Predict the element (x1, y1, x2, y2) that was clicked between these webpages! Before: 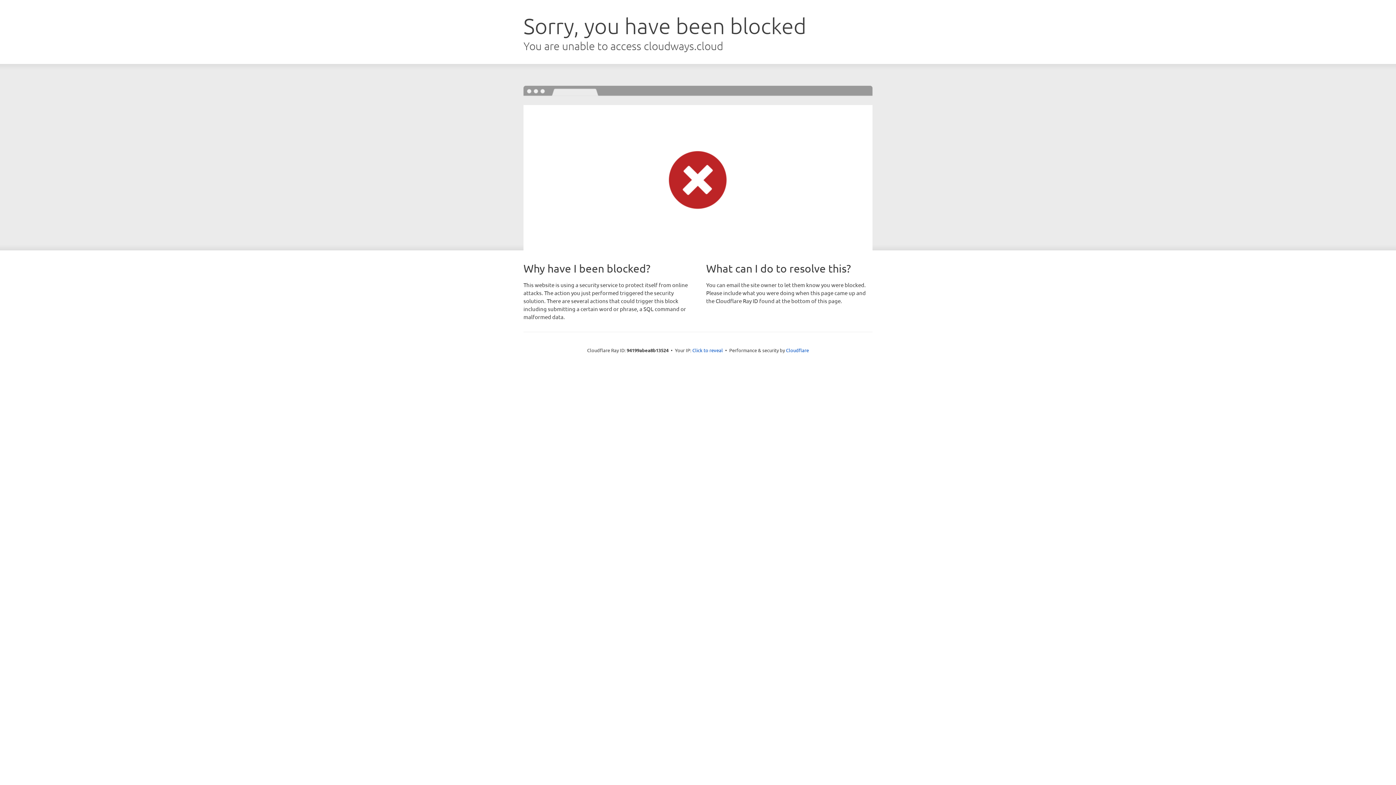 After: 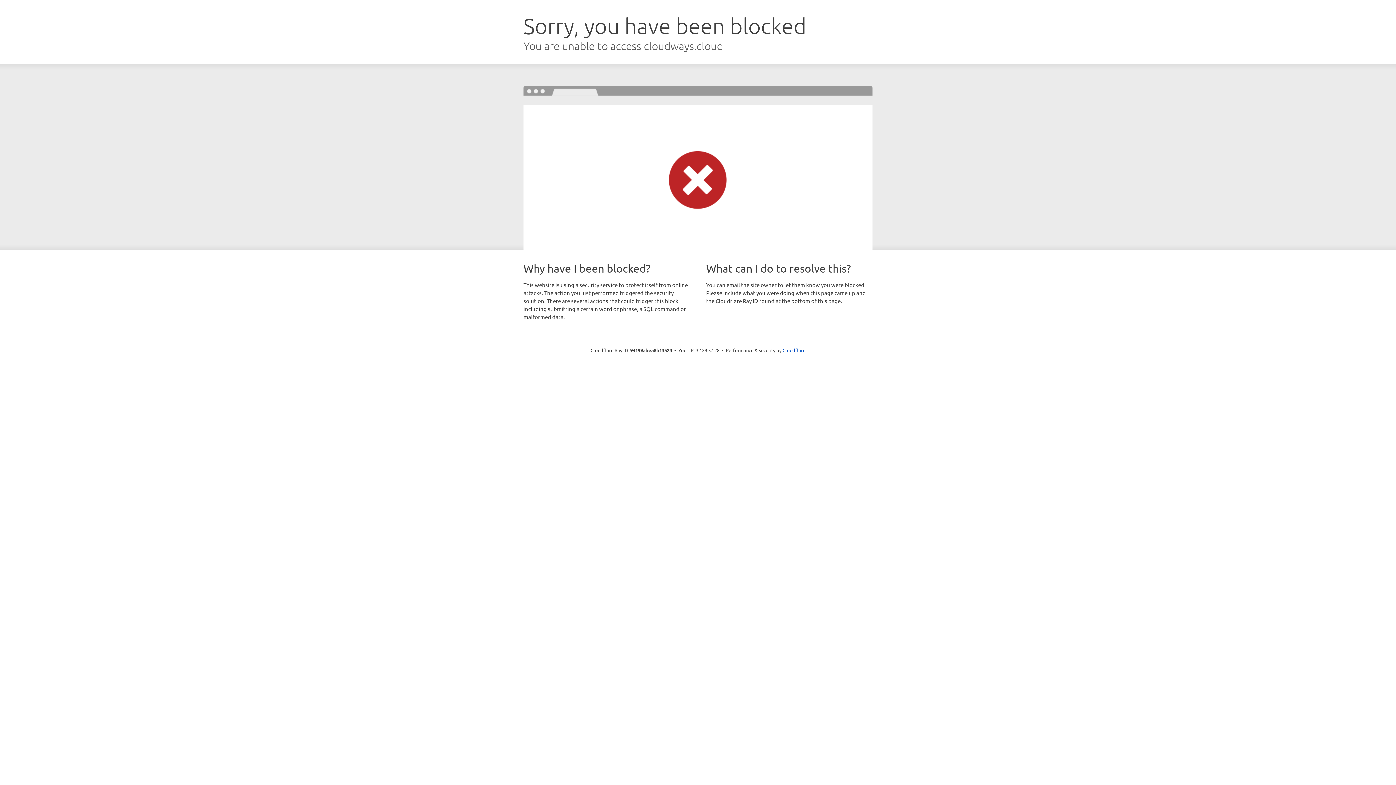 Action: bbox: (692, 346, 723, 353) label: Click to reveal